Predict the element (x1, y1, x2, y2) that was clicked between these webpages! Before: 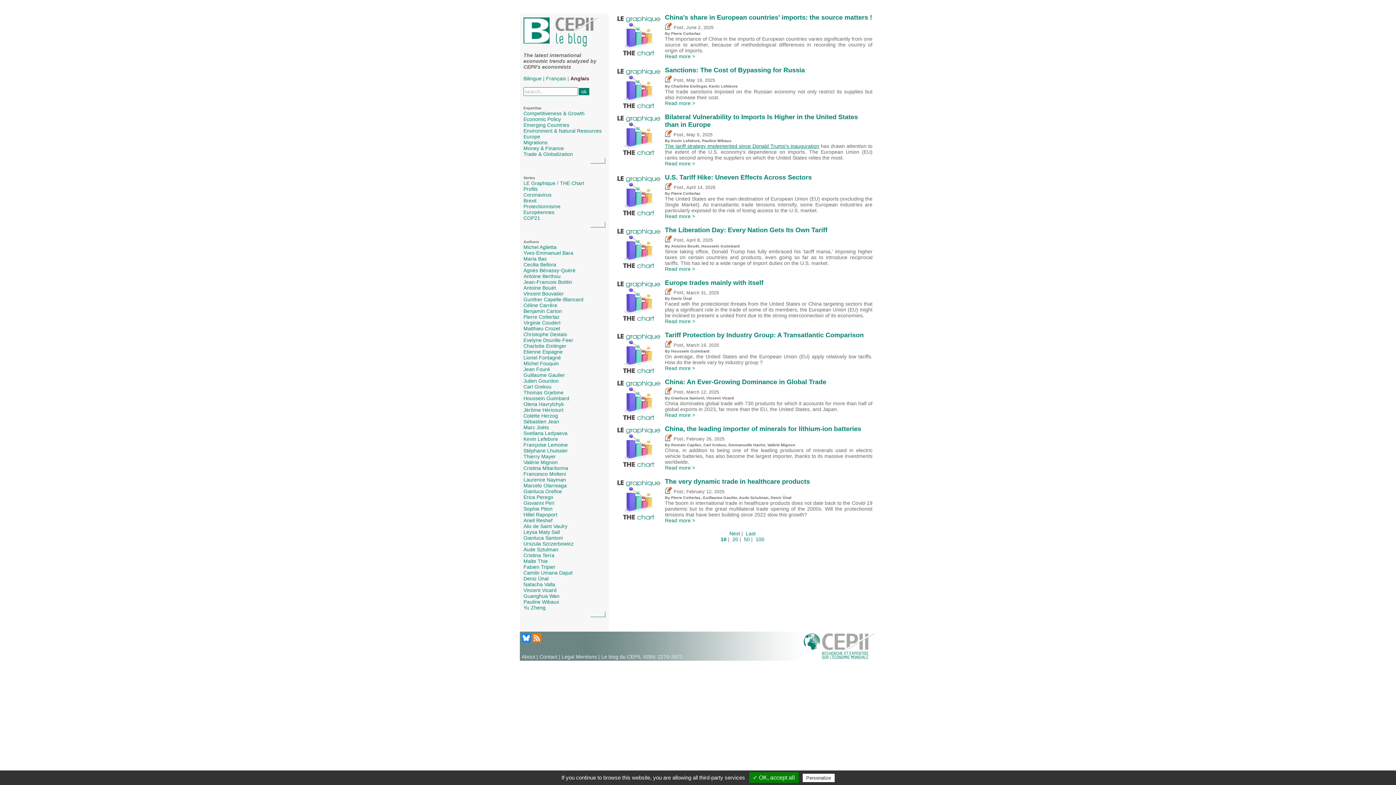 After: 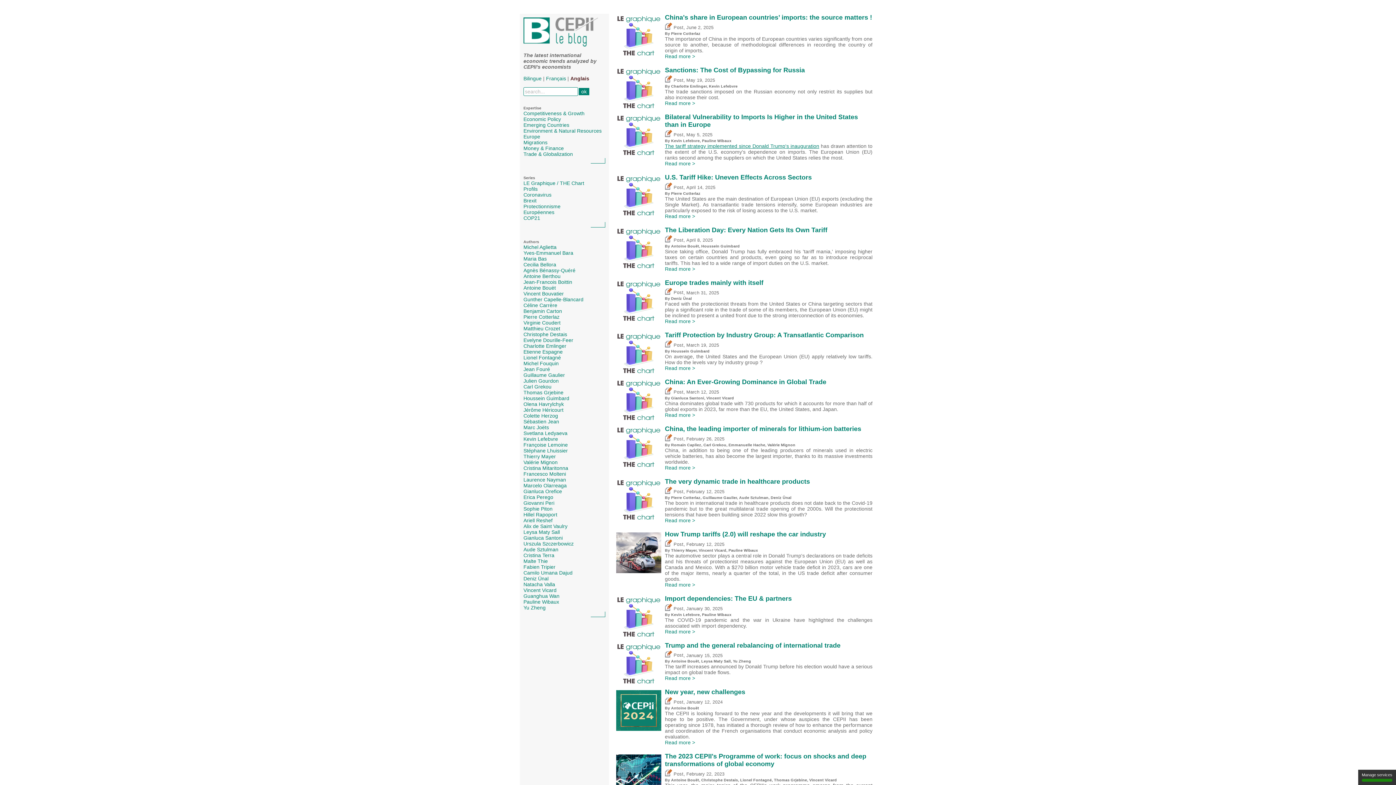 Action: label: 20 bbox: (732, 536, 738, 542)